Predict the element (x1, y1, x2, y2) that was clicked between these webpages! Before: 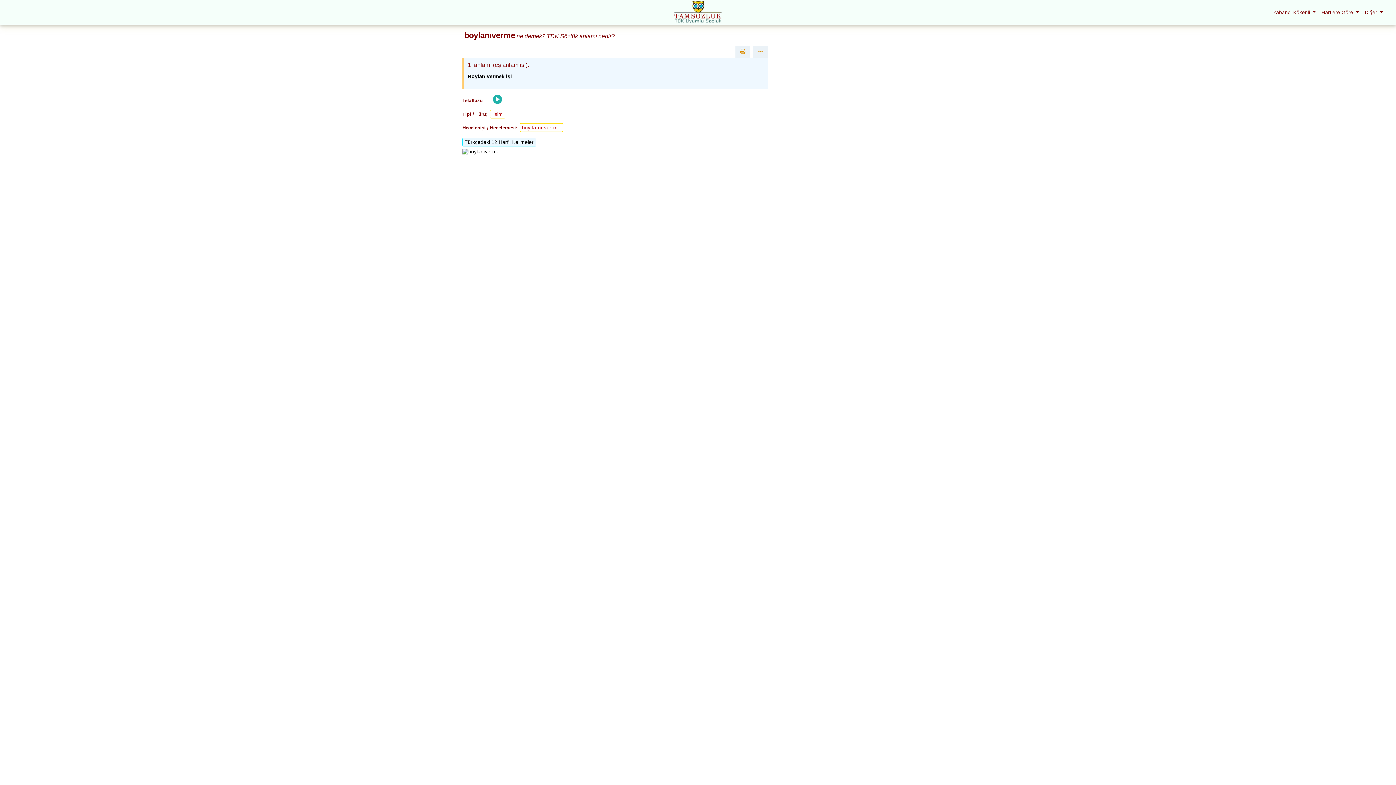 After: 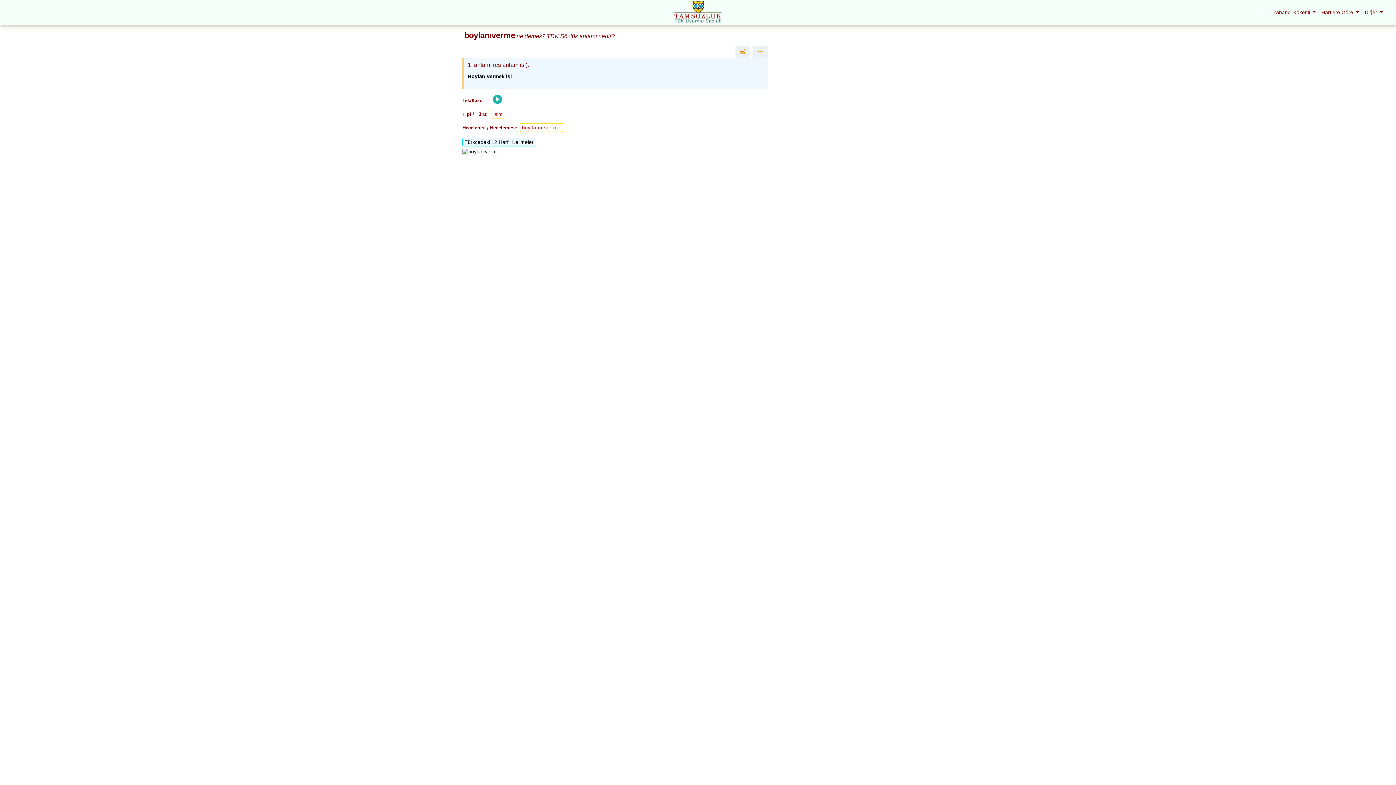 Action: bbox: (1362, 6, 1386, 18) label: Diğer 